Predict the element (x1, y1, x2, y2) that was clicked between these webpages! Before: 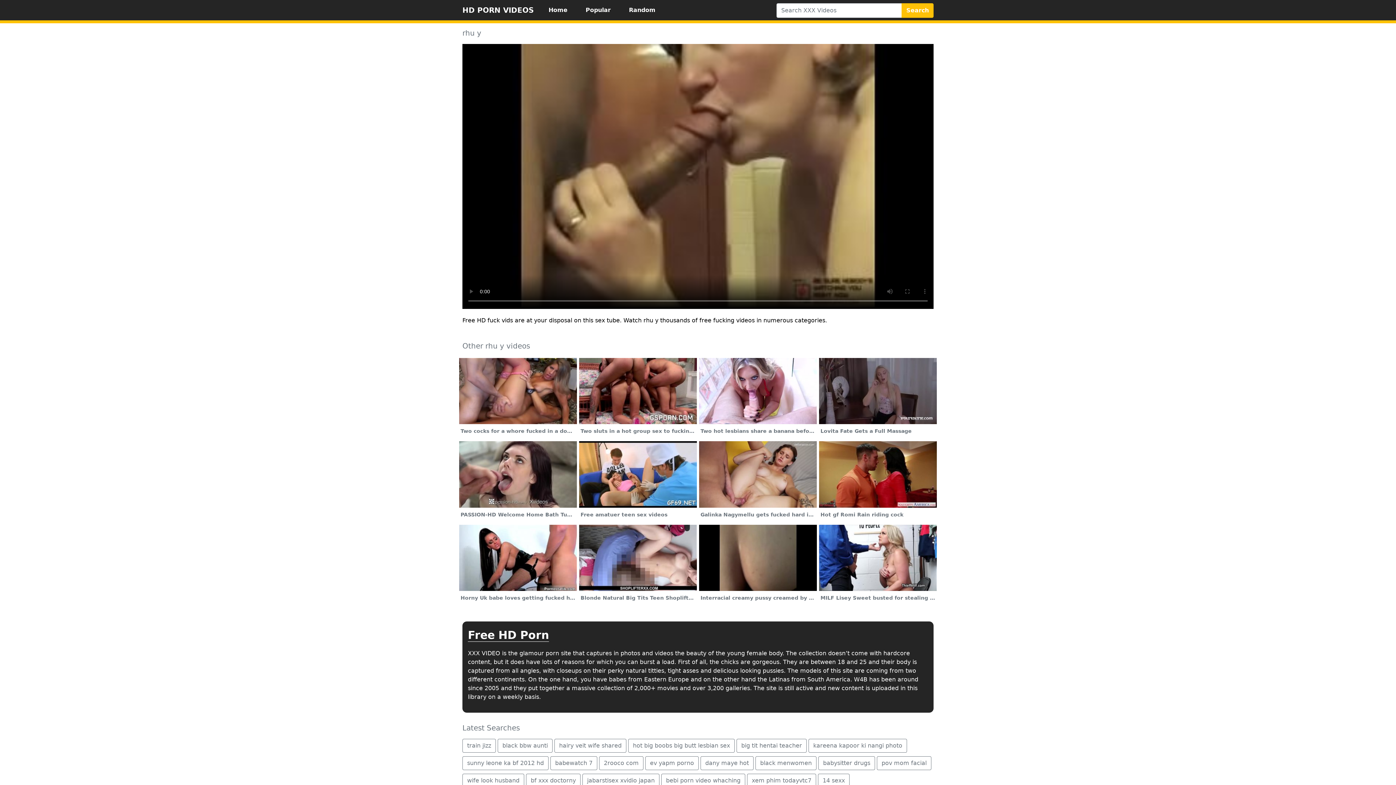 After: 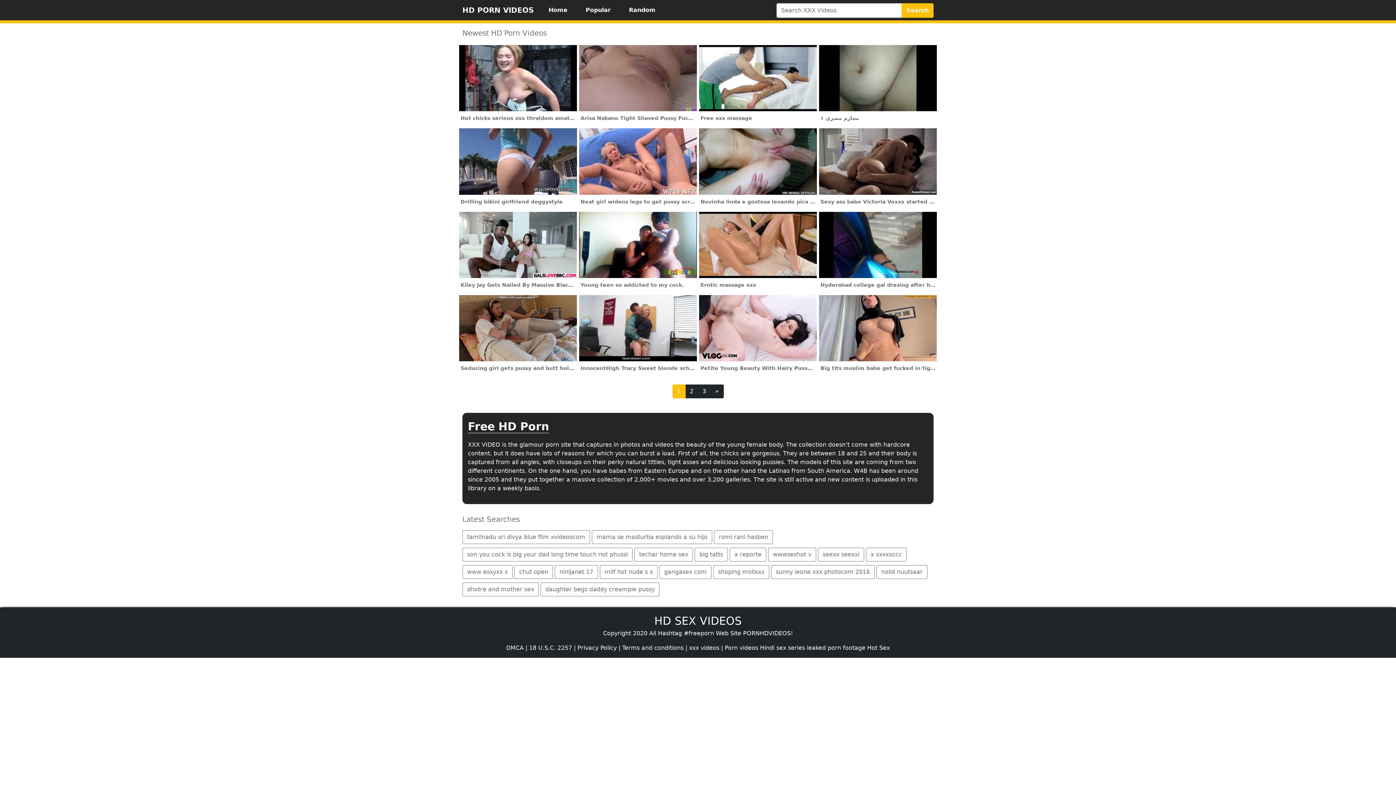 Action: label: Popular bbox: (576, 4, 620, 16)